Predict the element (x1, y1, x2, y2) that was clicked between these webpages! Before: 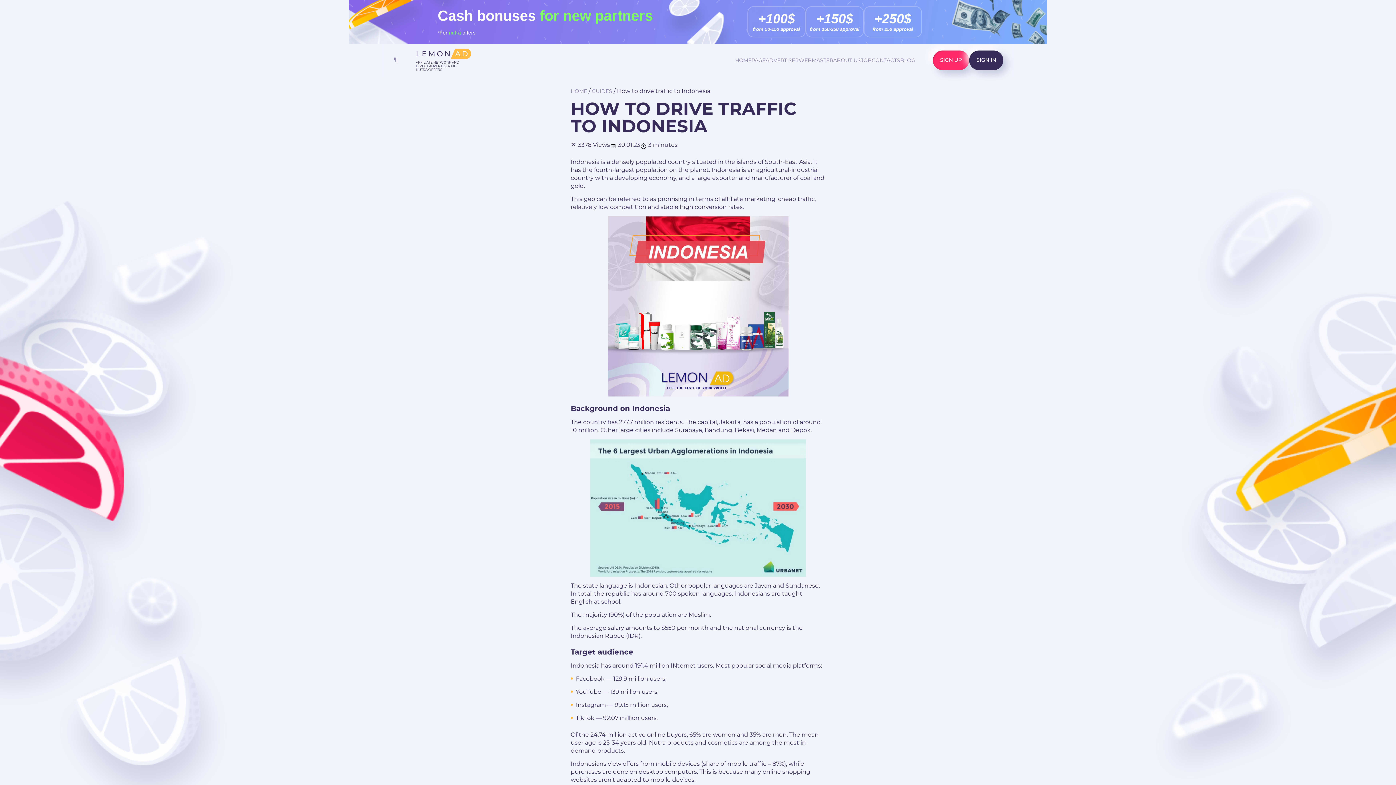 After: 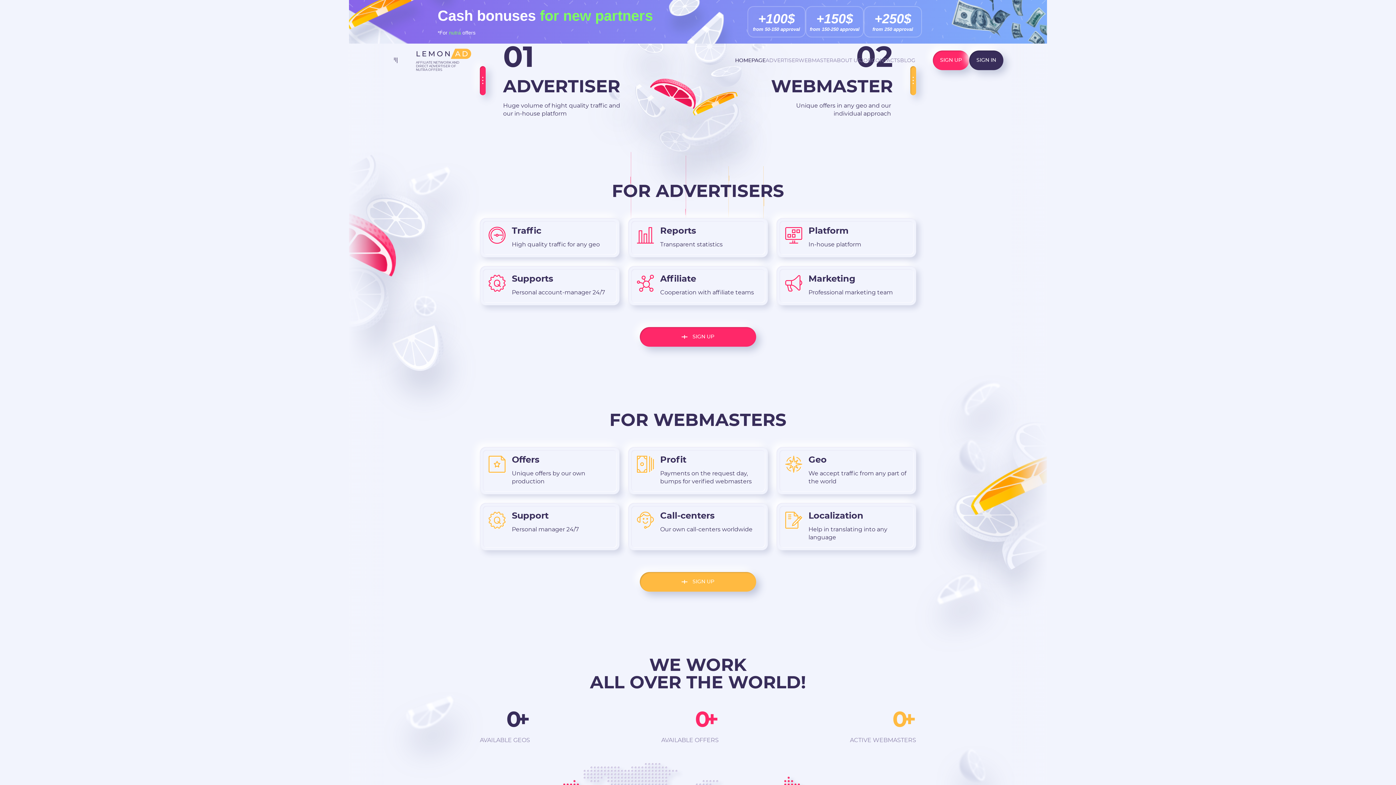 Action: label: AFFILIATE NETWORK AND
DIRECT ADVERTISER OF
NUTRA OFFERS bbox: (416, 48, 471, 72)